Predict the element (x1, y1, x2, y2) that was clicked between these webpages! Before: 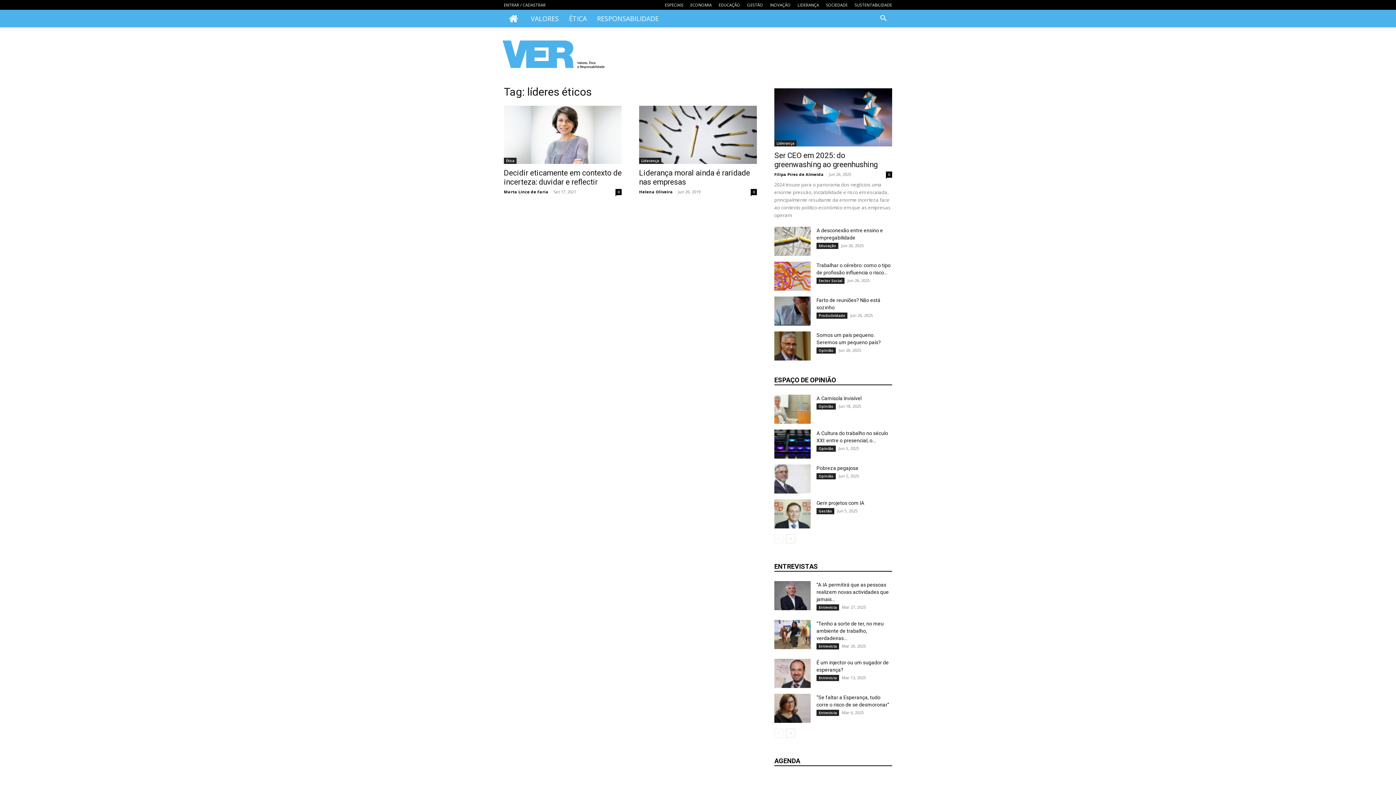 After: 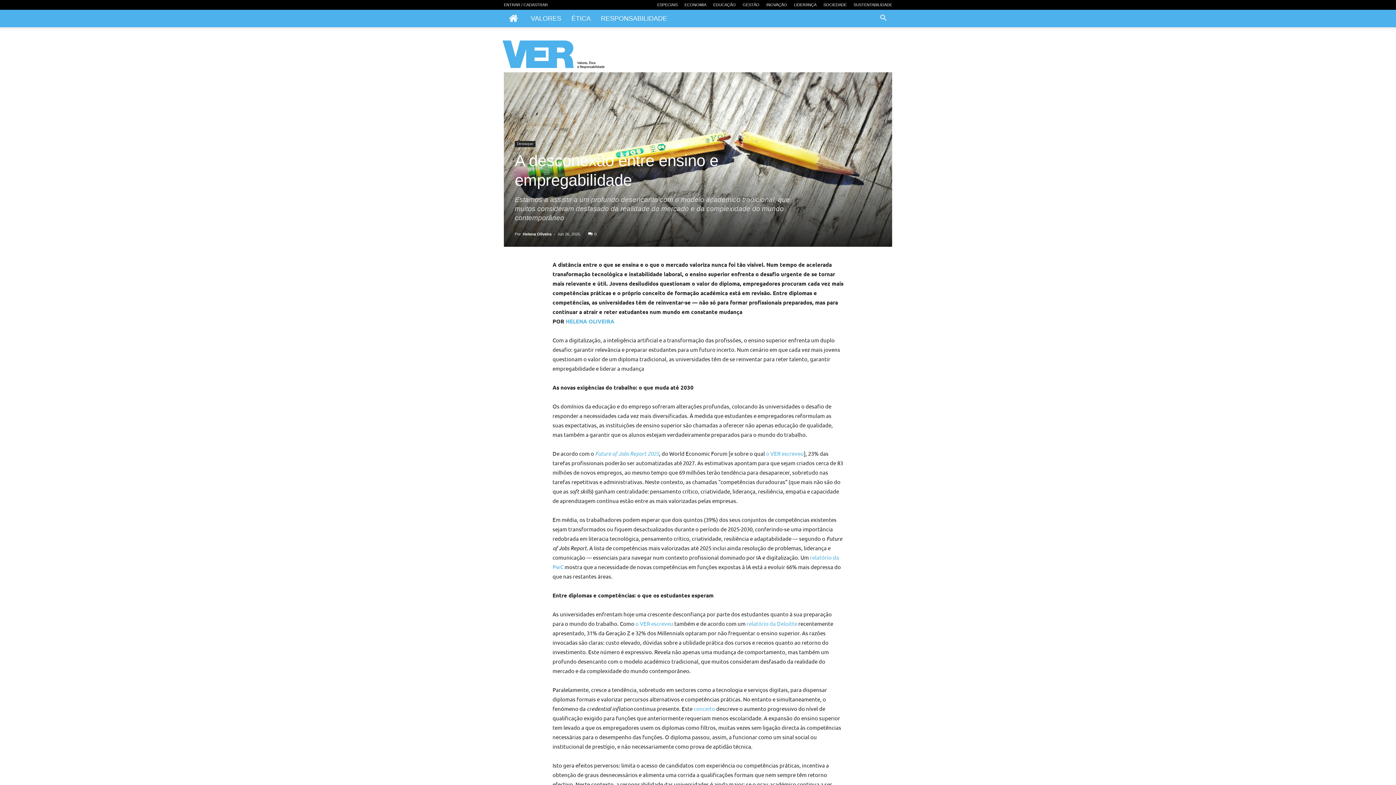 Action: bbox: (774, 226, 810, 256)